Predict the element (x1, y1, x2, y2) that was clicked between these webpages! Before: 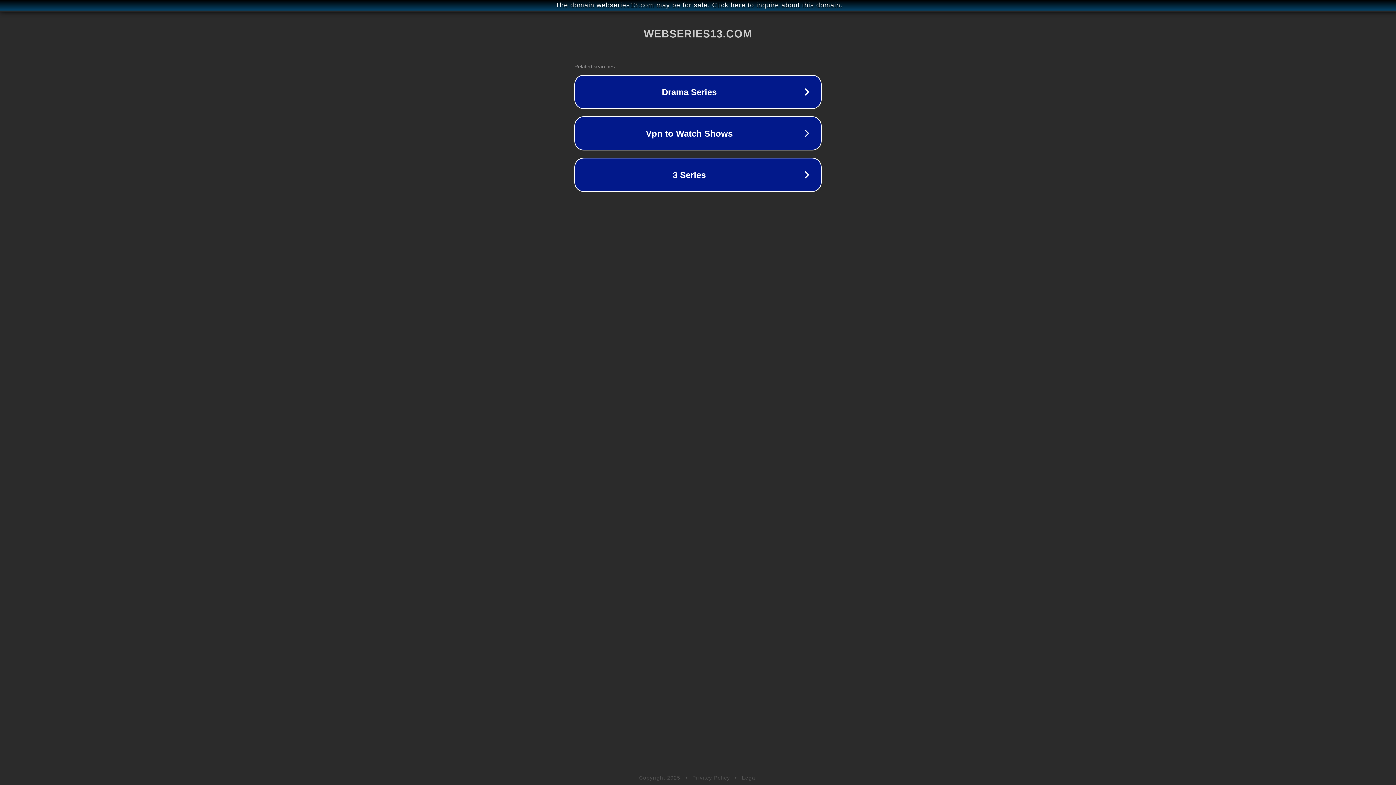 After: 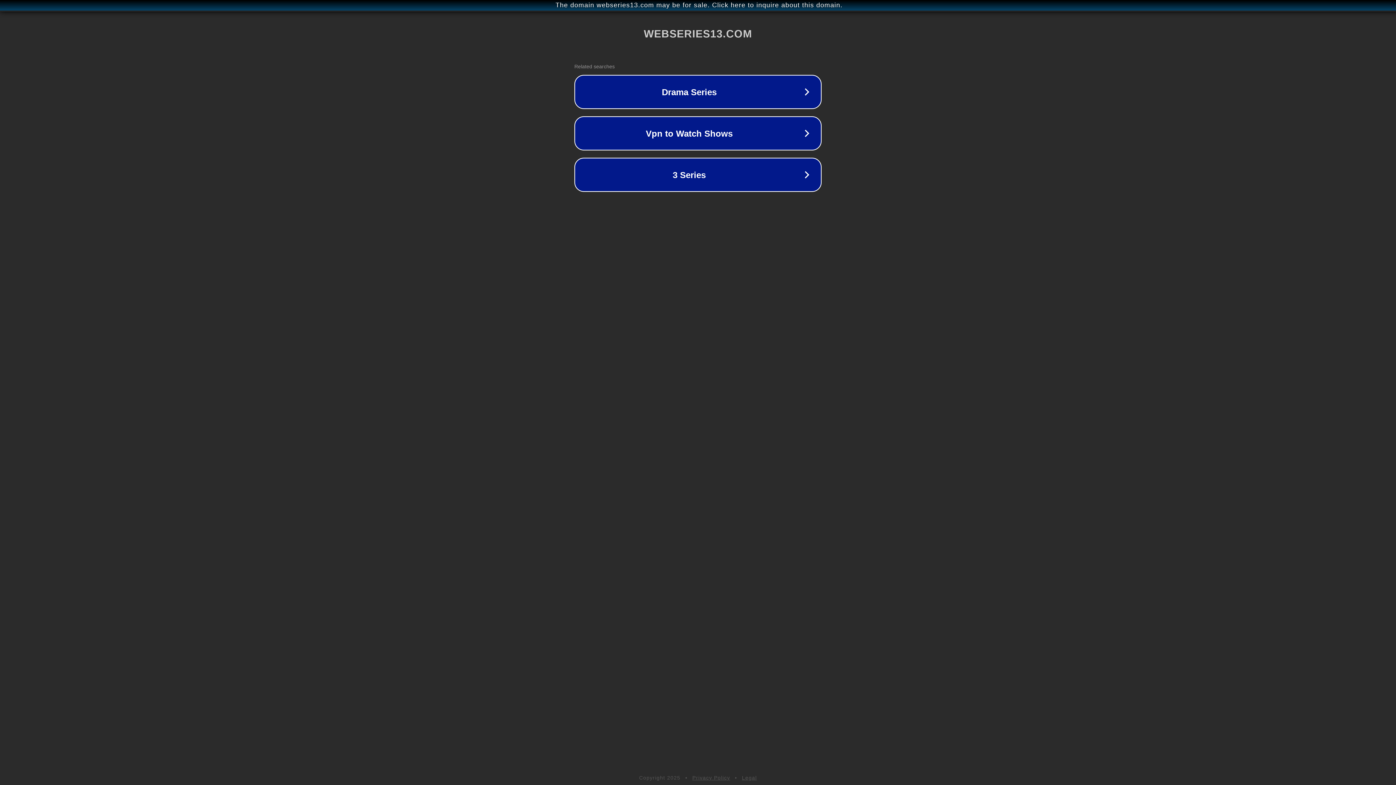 Action: label: Legal bbox: (742, 775, 757, 781)